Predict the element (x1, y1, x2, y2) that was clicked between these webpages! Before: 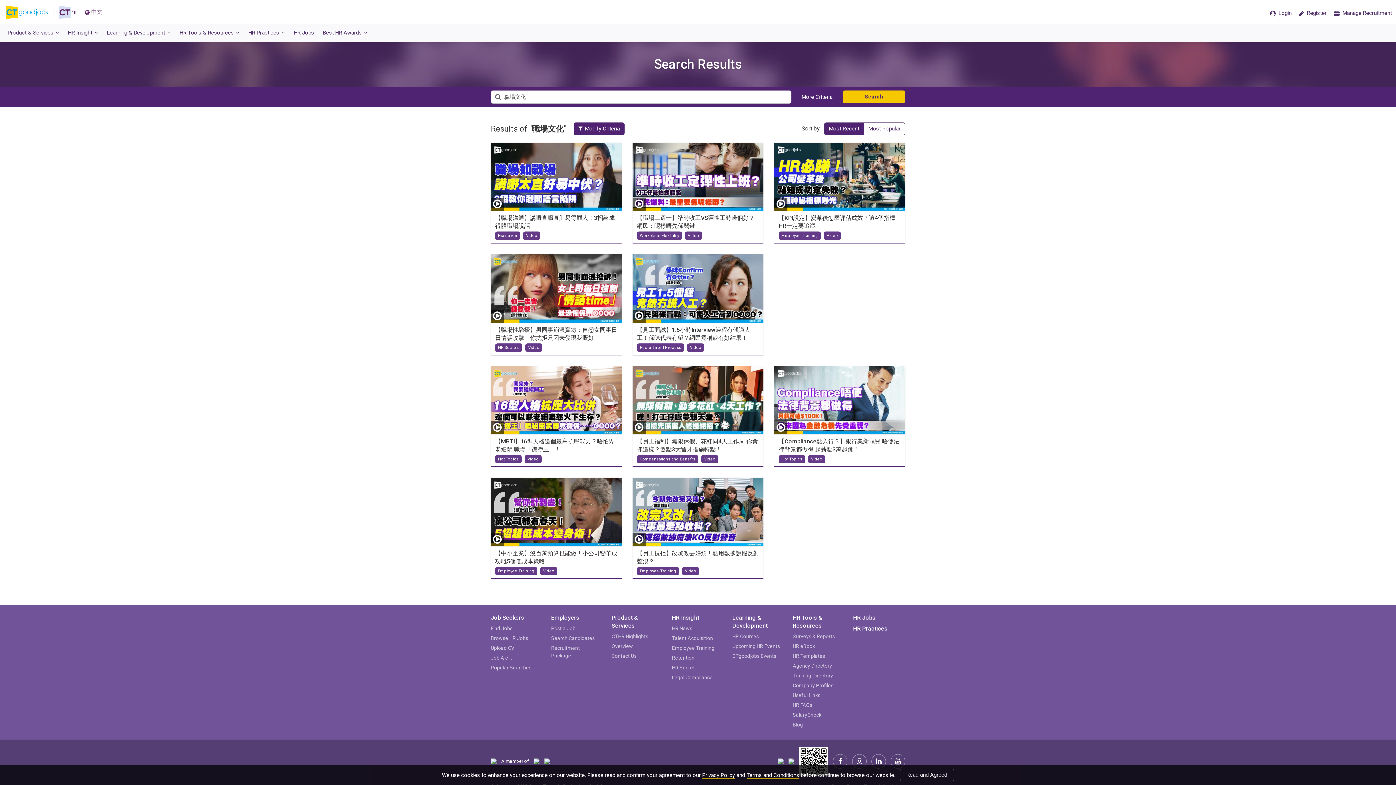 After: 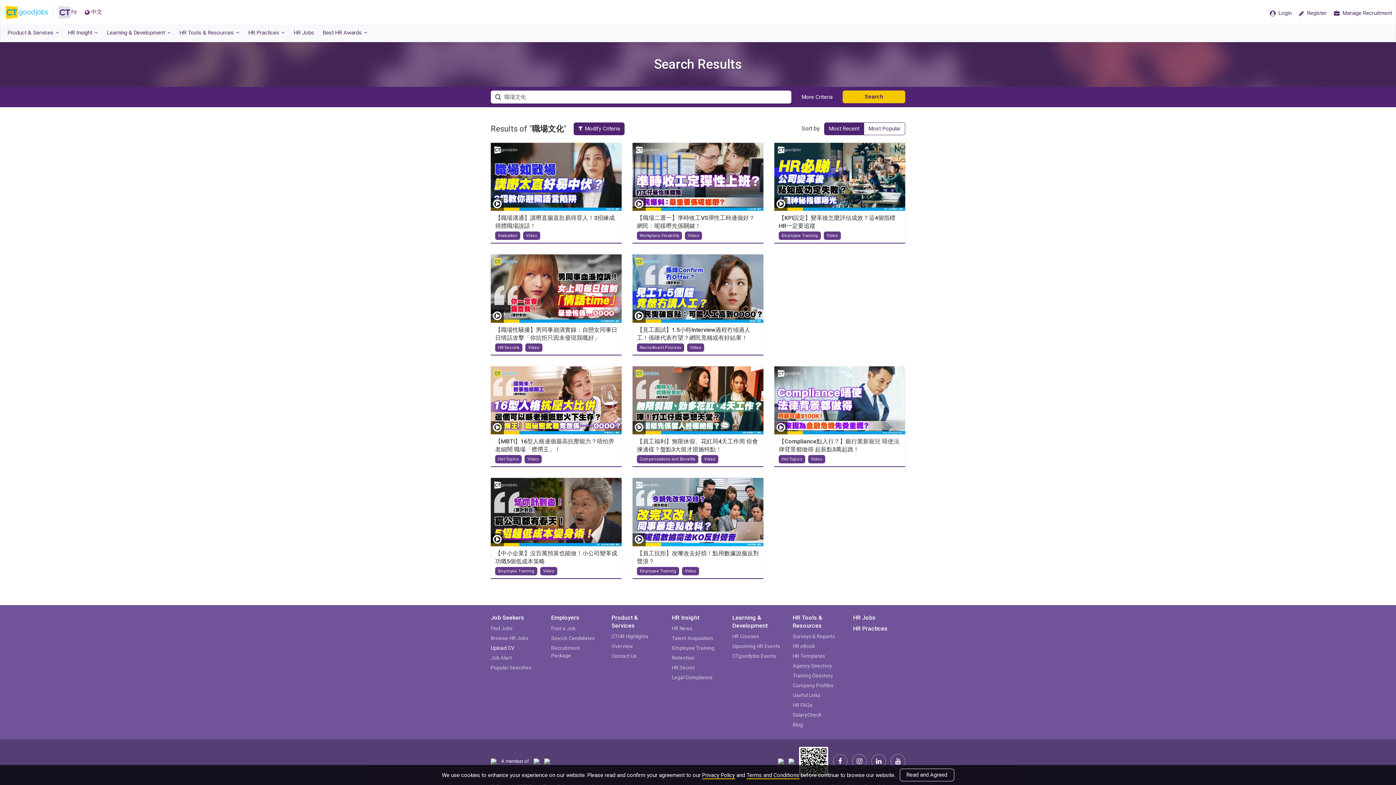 Action: label: Upload CV bbox: (490, 644, 540, 652)